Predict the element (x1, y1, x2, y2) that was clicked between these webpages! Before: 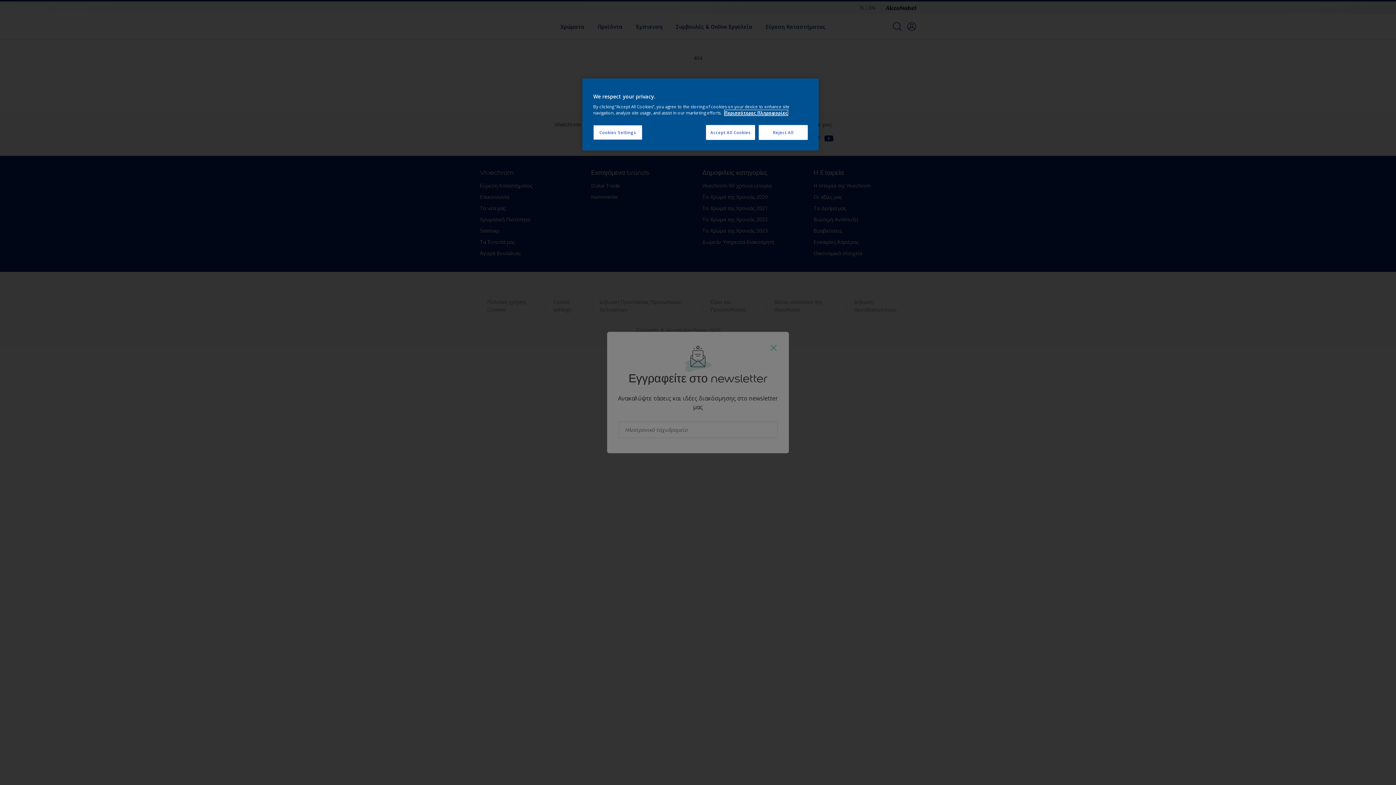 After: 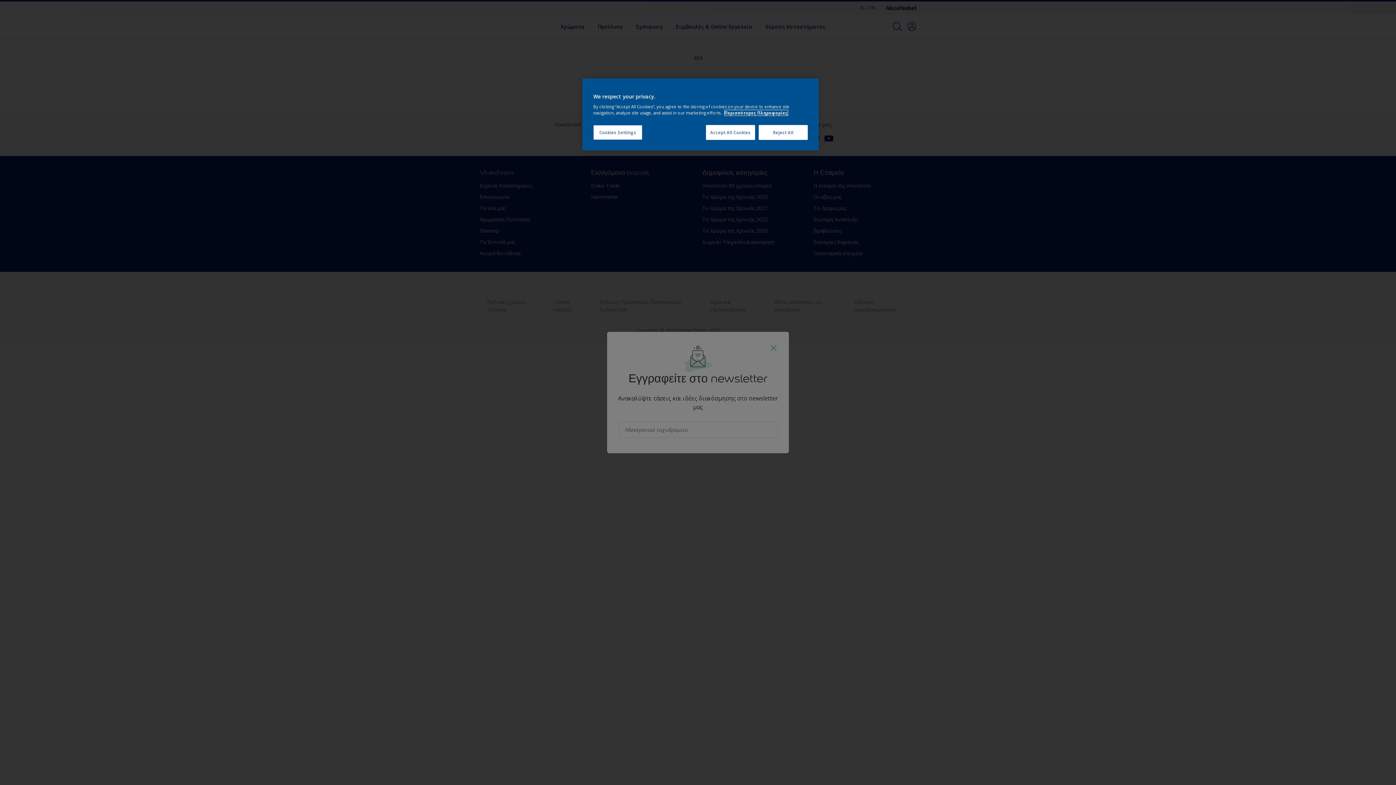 Action: label: More information about your privacy, opens in a new tab bbox: (724, 110, 788, 115)